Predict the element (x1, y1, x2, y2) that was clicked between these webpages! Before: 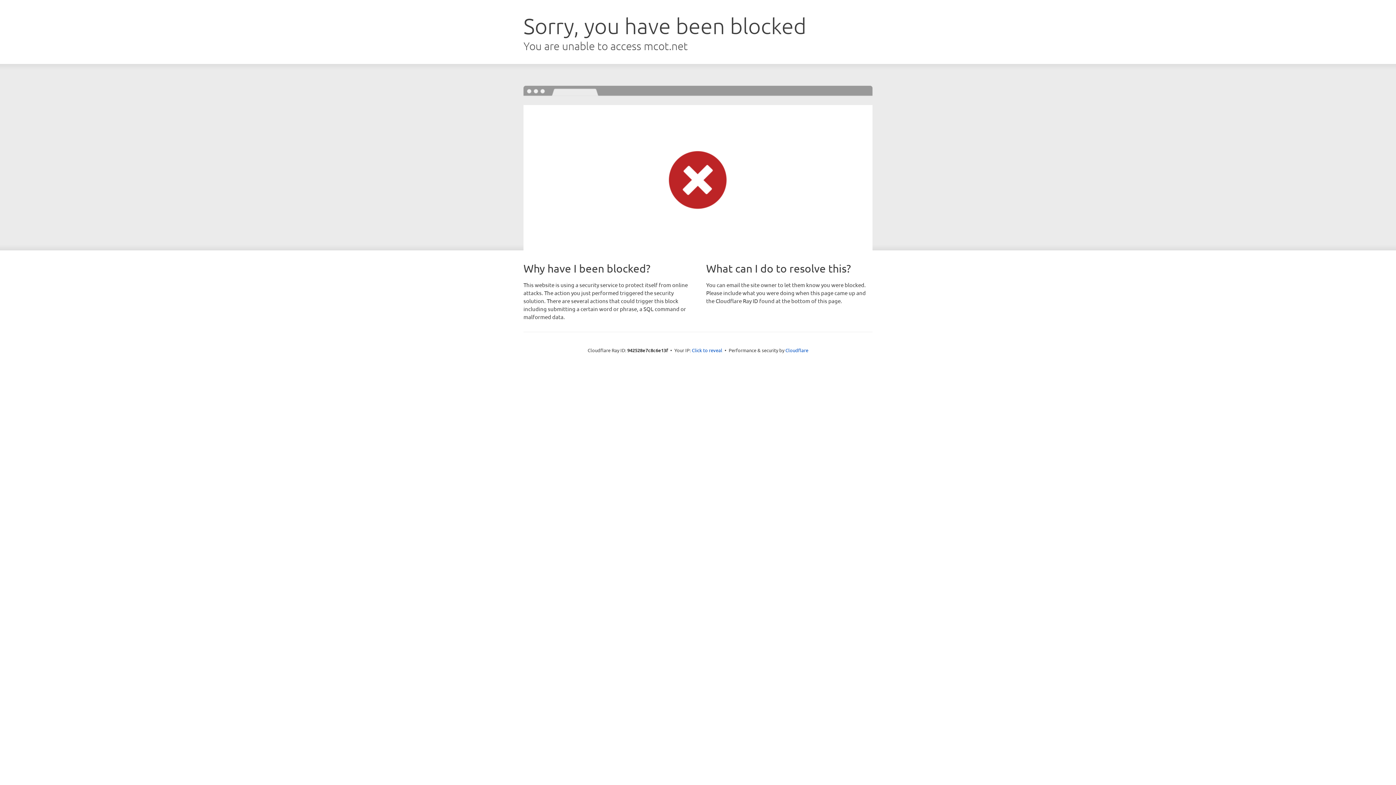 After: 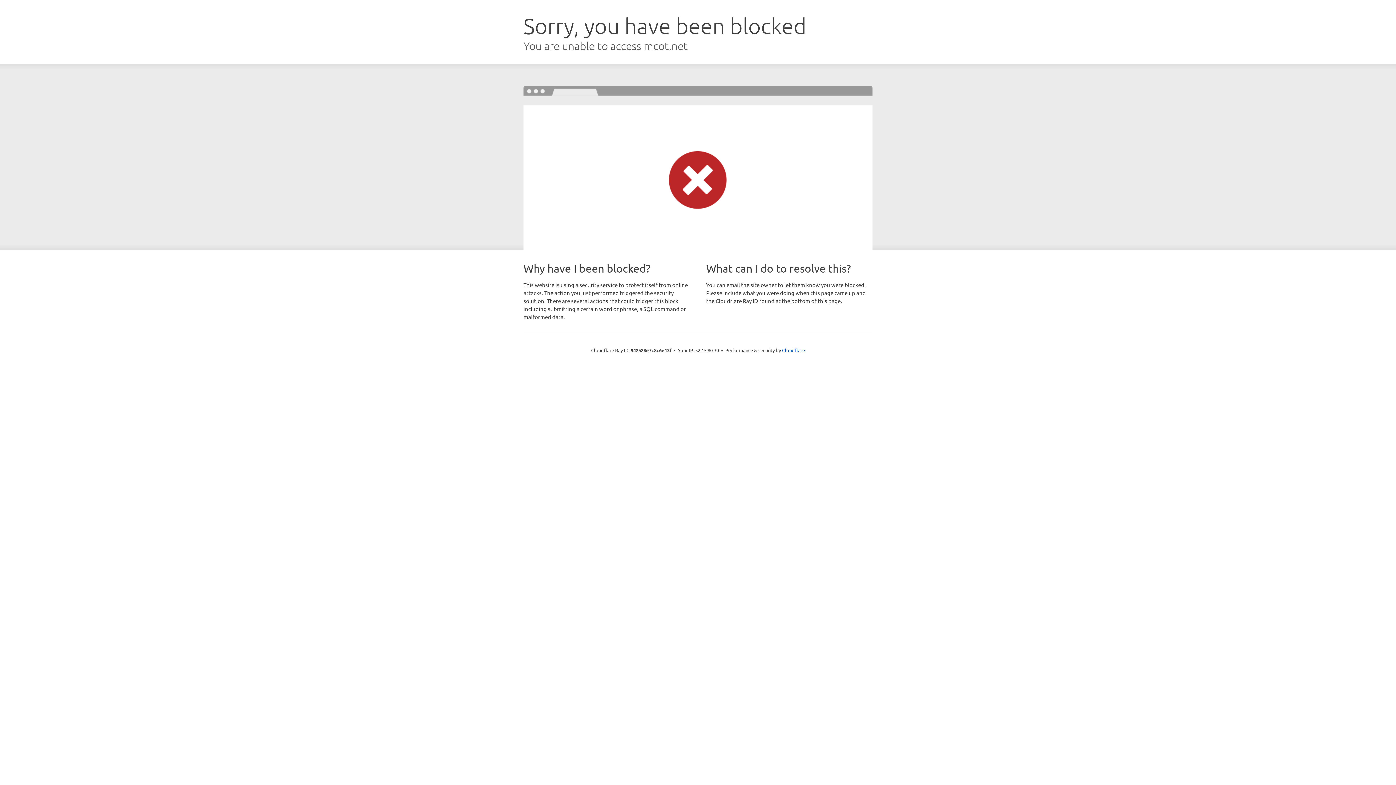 Action: bbox: (692, 346, 722, 353) label: Click to reveal